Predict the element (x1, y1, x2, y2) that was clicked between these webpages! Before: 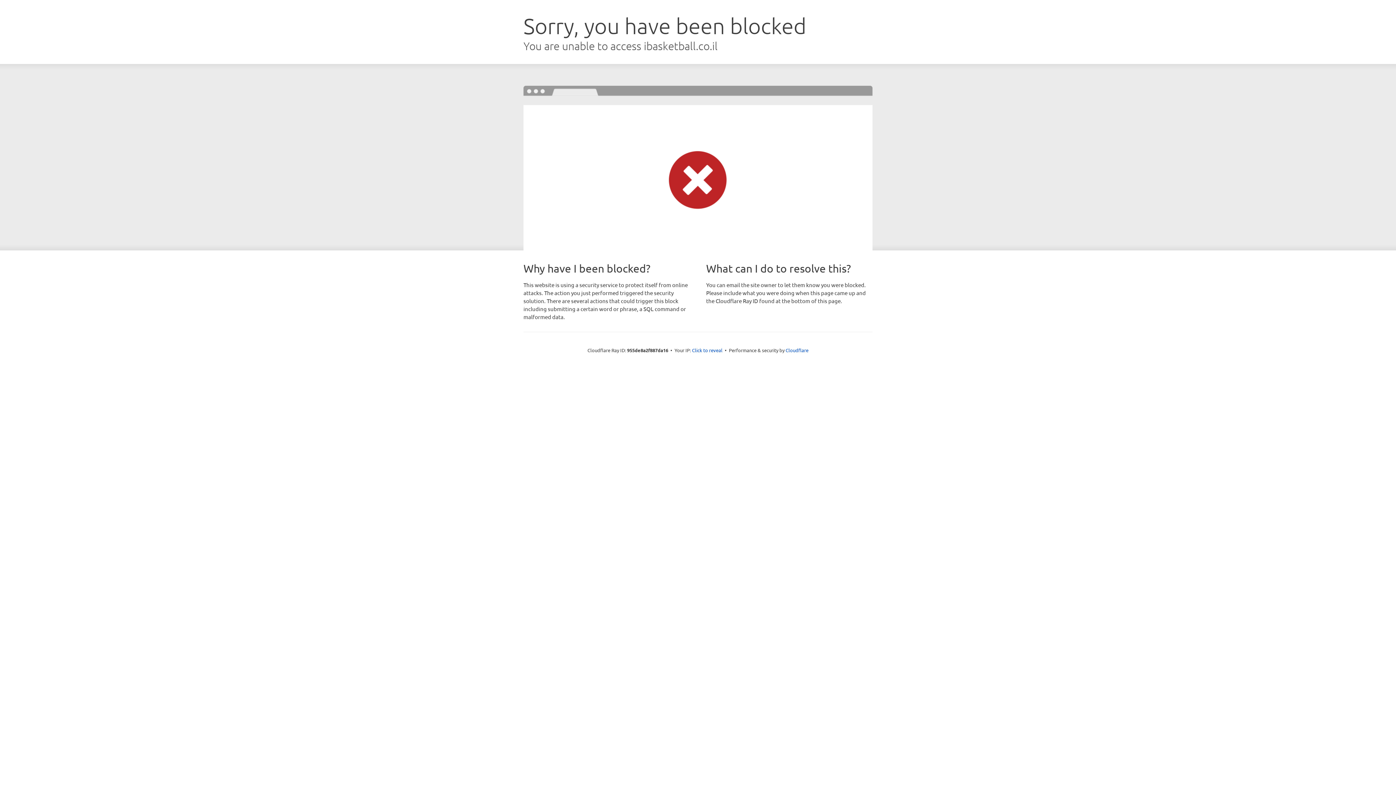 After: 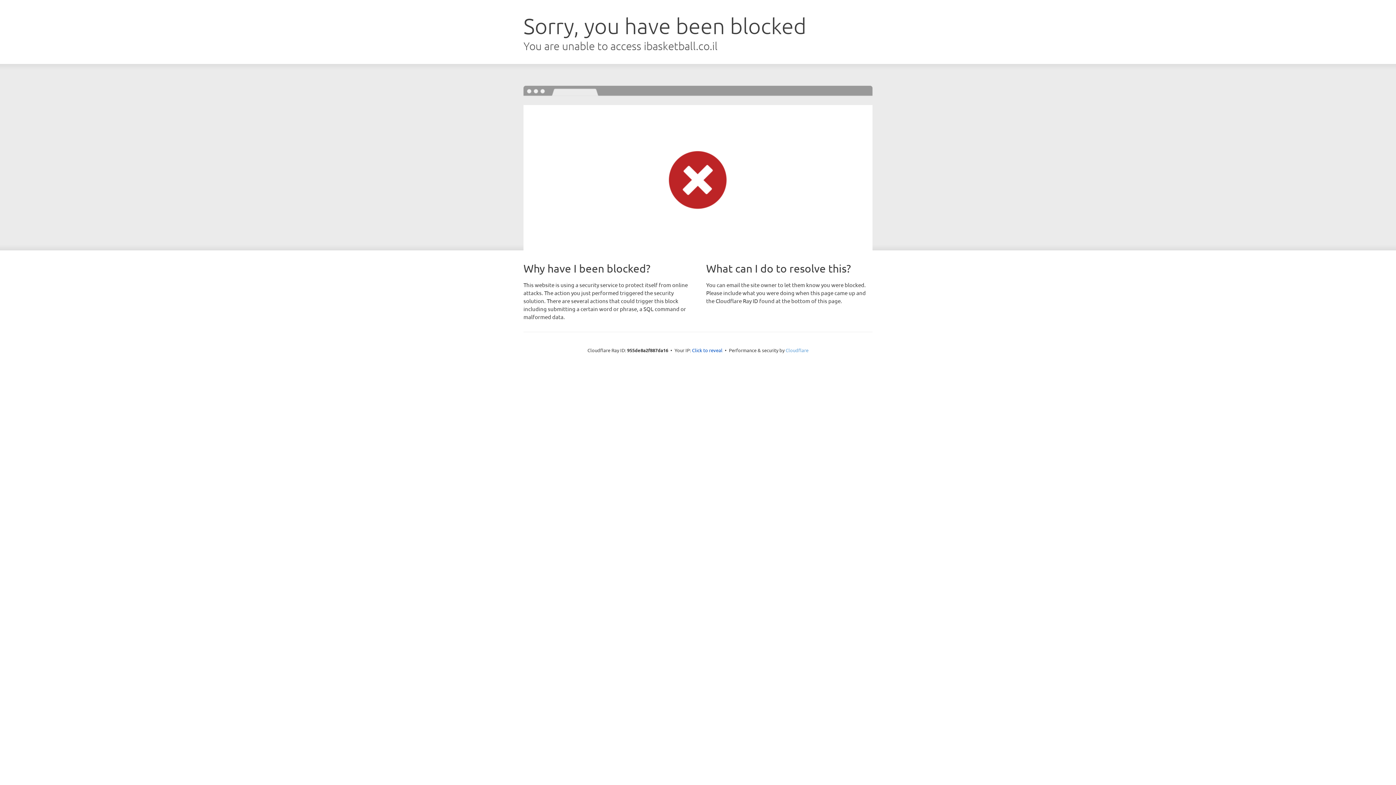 Action: label: Cloudflare bbox: (785, 347, 808, 353)